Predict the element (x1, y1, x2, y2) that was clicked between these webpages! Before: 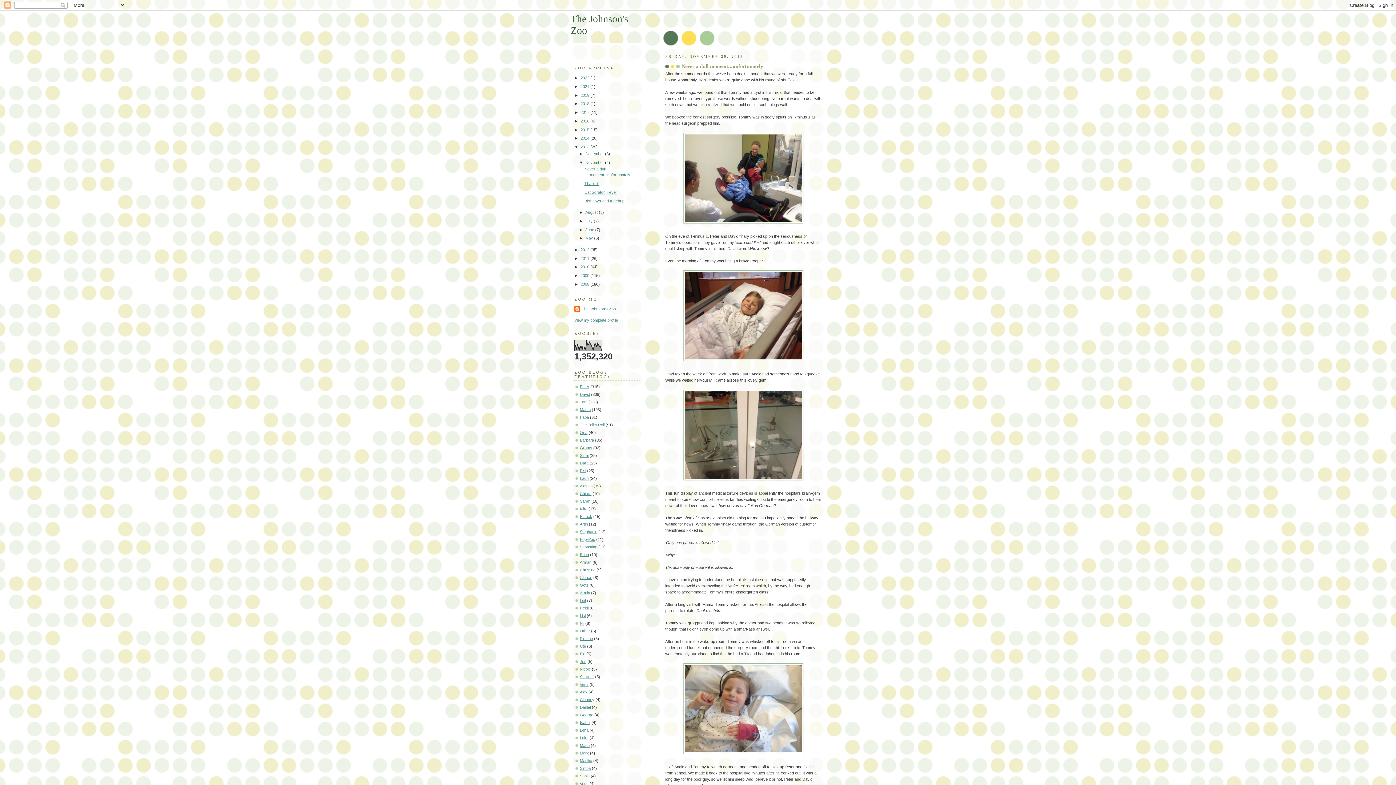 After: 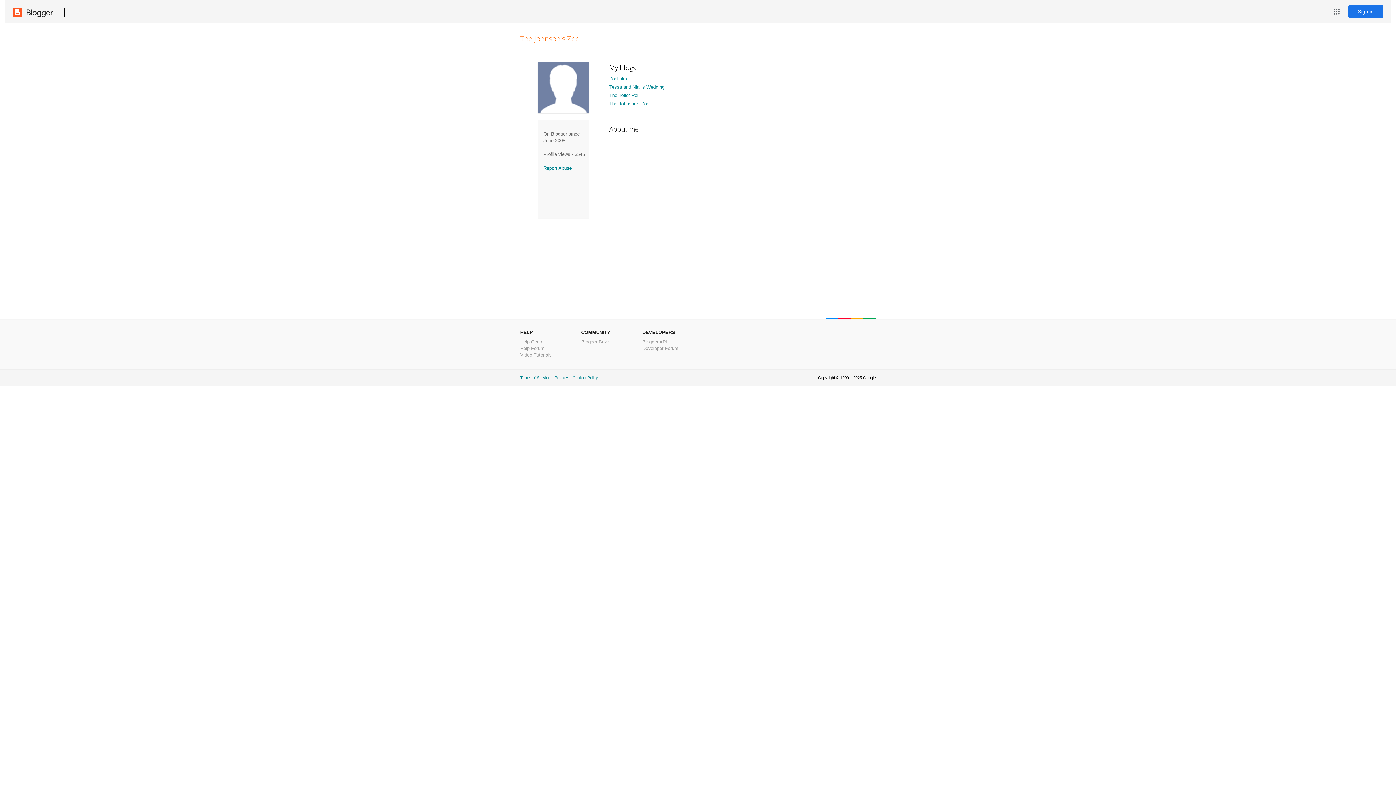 Action: label: The Johnson's Zoo bbox: (574, 306, 616, 313)